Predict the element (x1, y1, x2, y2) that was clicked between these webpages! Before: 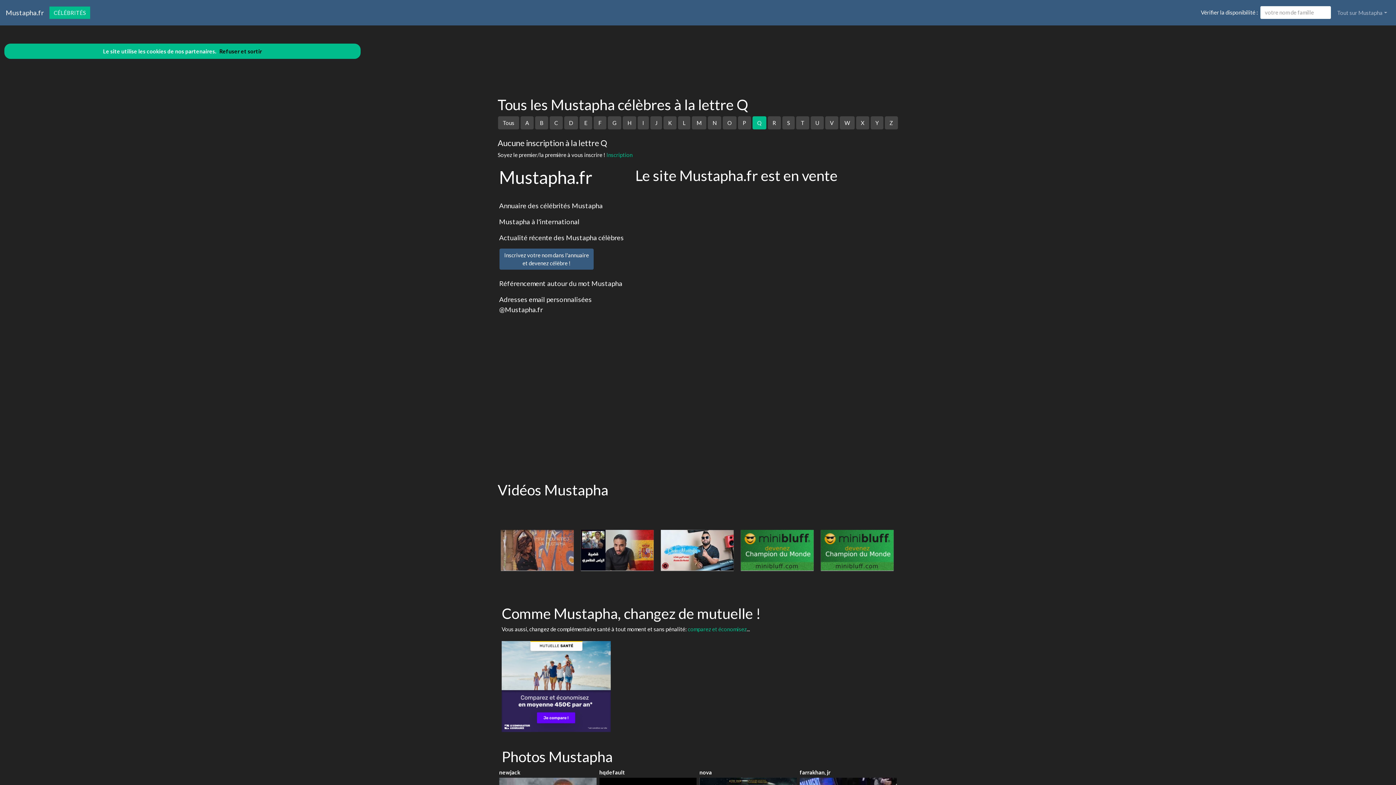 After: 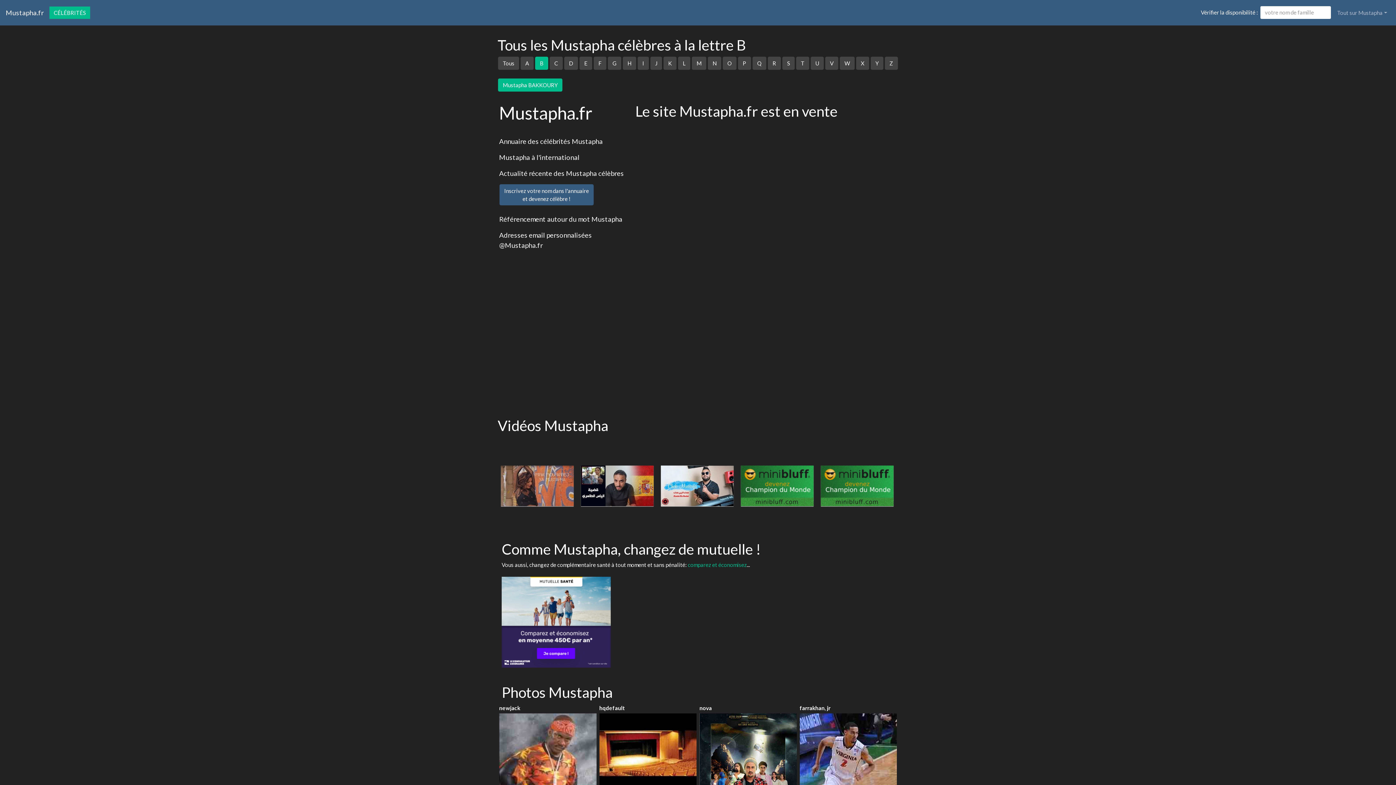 Action: bbox: (535, 116, 548, 129) label: B